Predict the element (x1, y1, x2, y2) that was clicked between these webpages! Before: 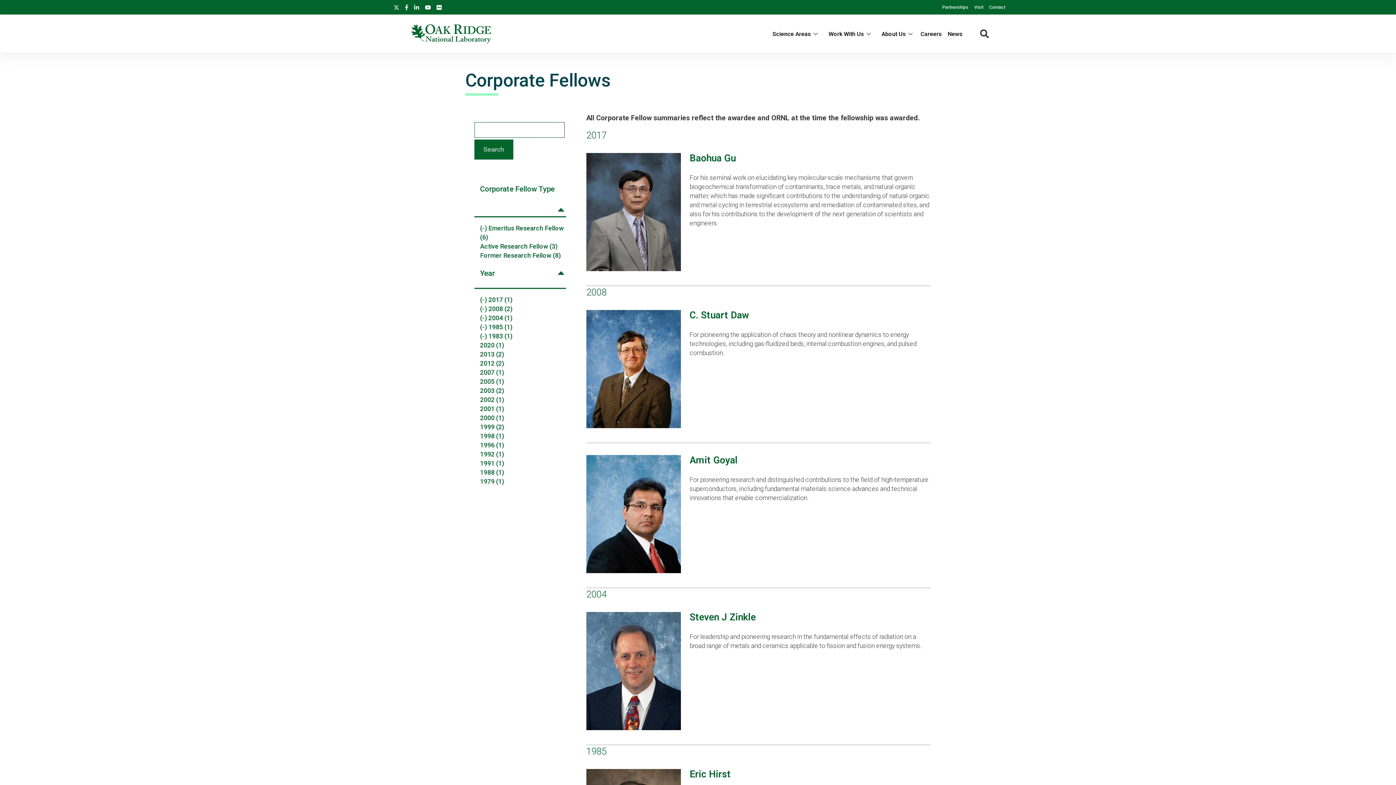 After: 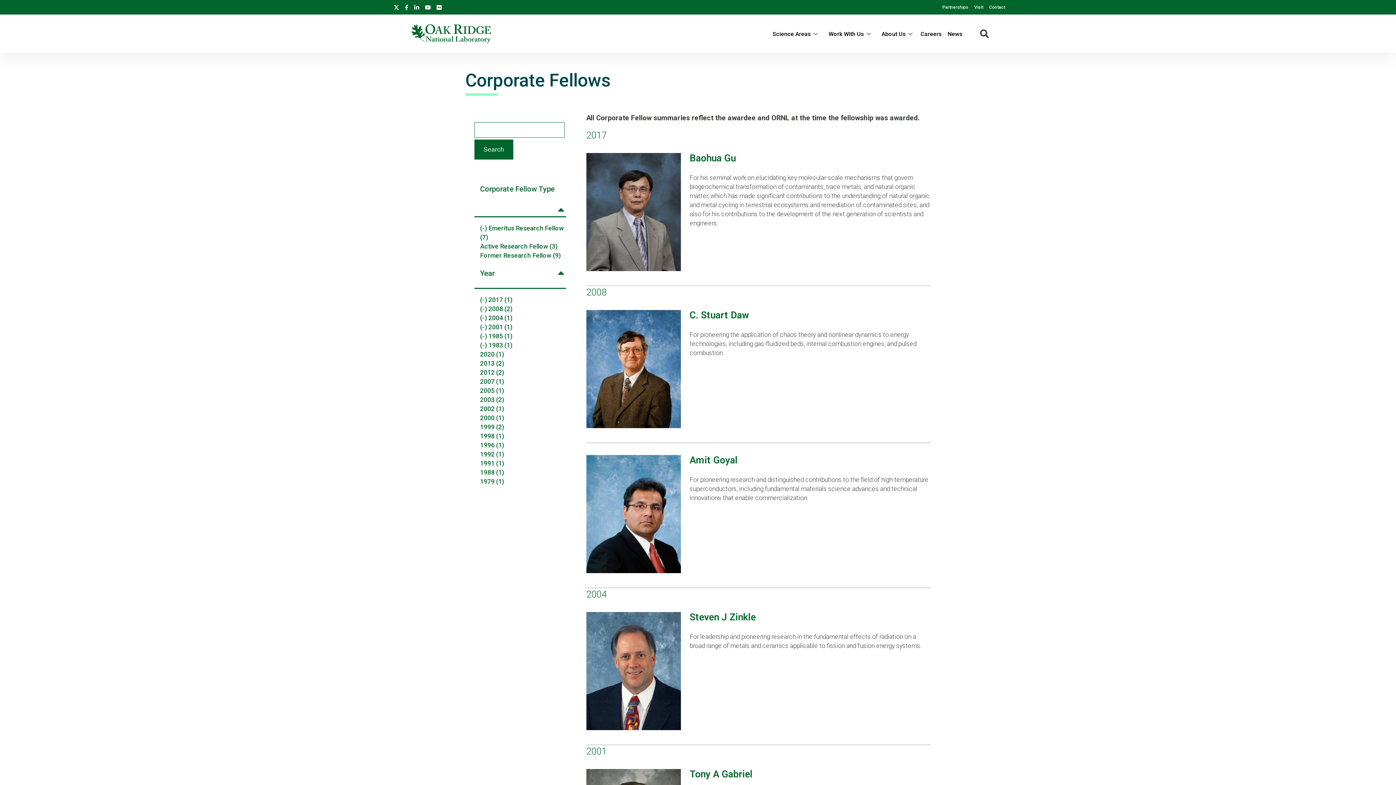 Action: label: 2001 (1) bbox: (480, 405, 504, 412)